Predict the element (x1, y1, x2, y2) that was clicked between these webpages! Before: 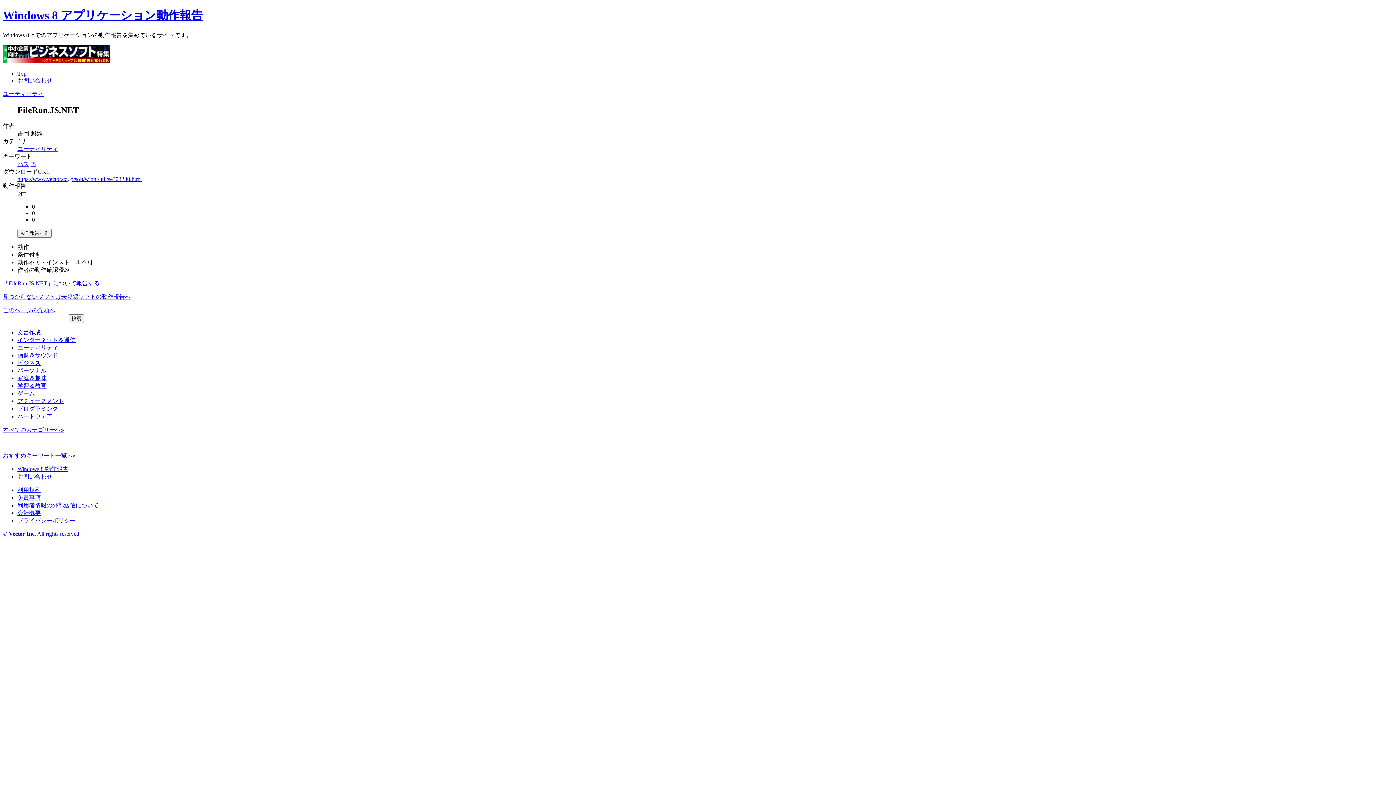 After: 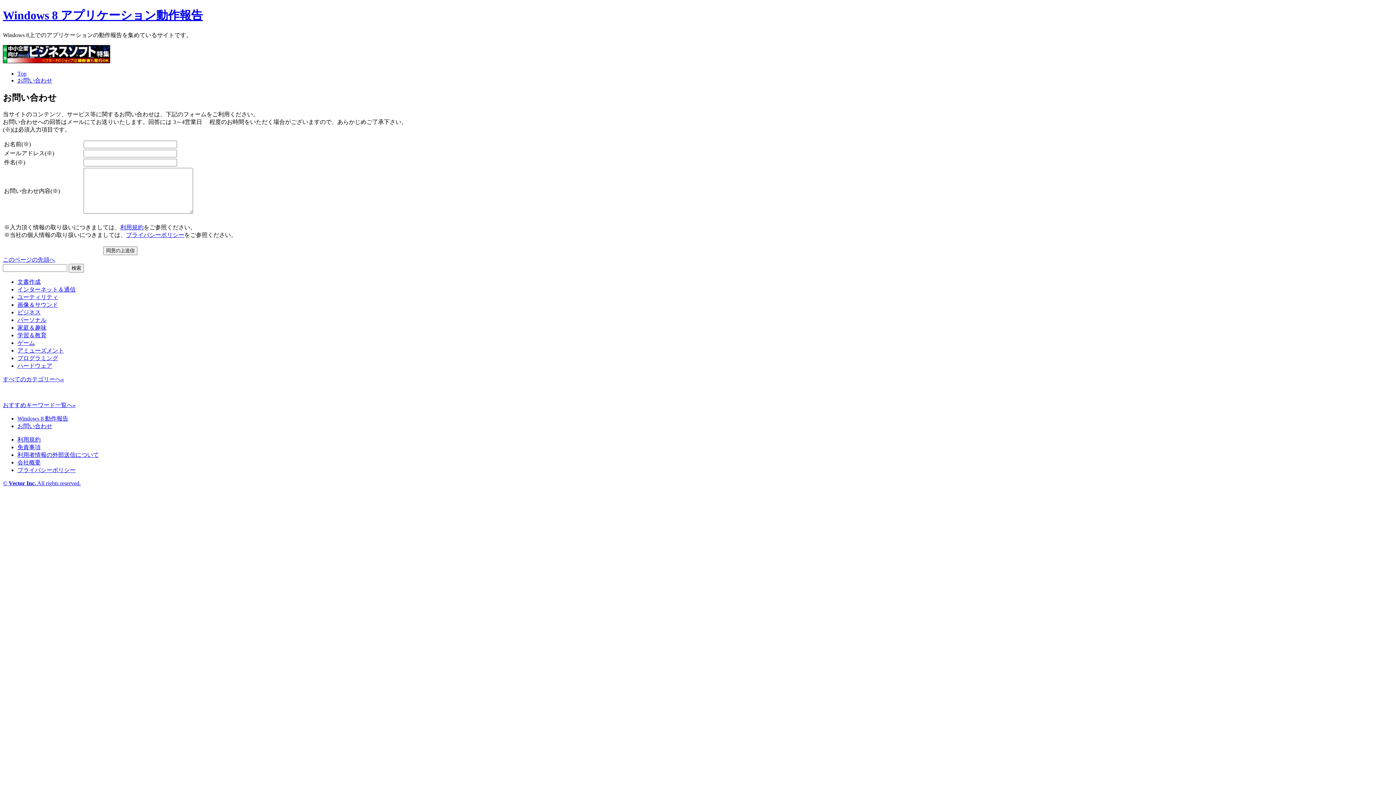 Action: label: お問い合わせ bbox: (17, 77, 52, 83)